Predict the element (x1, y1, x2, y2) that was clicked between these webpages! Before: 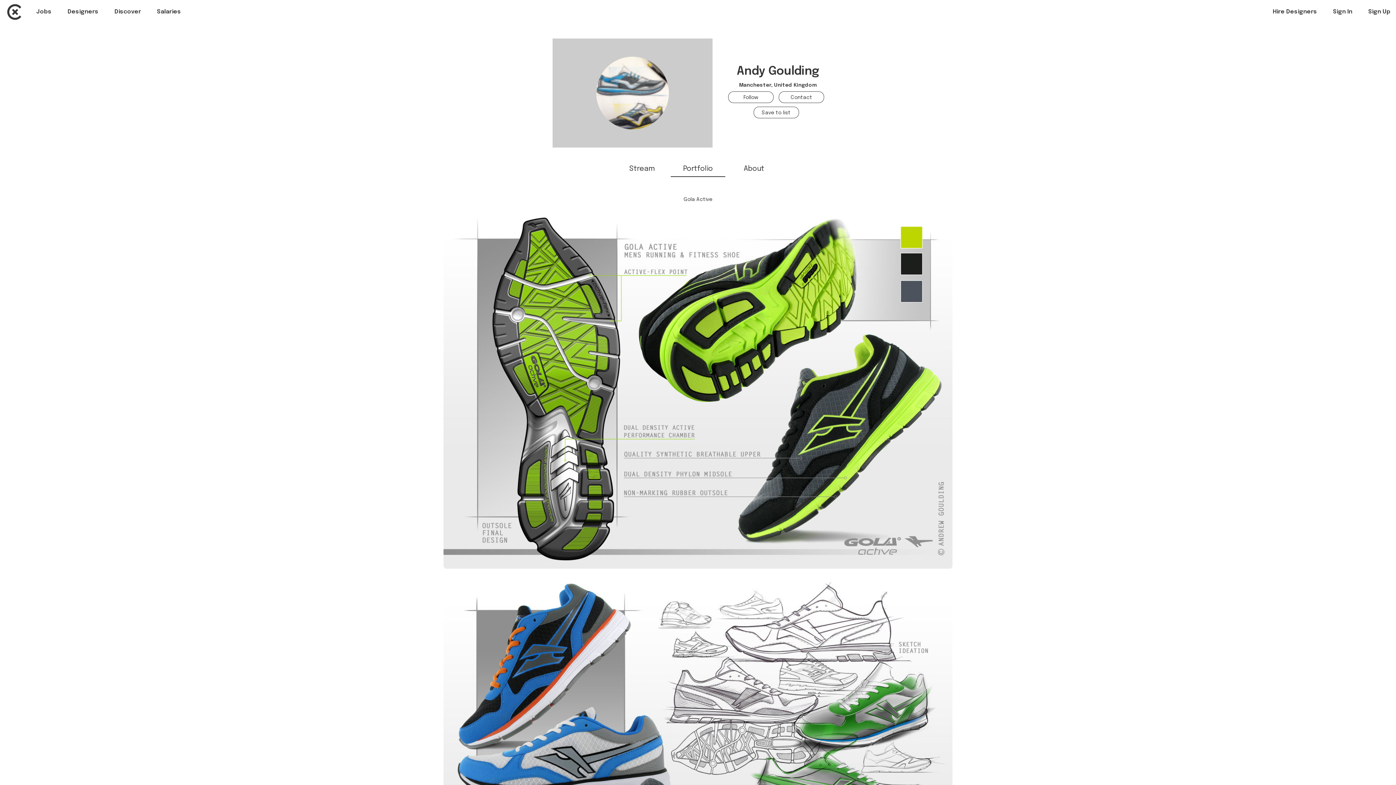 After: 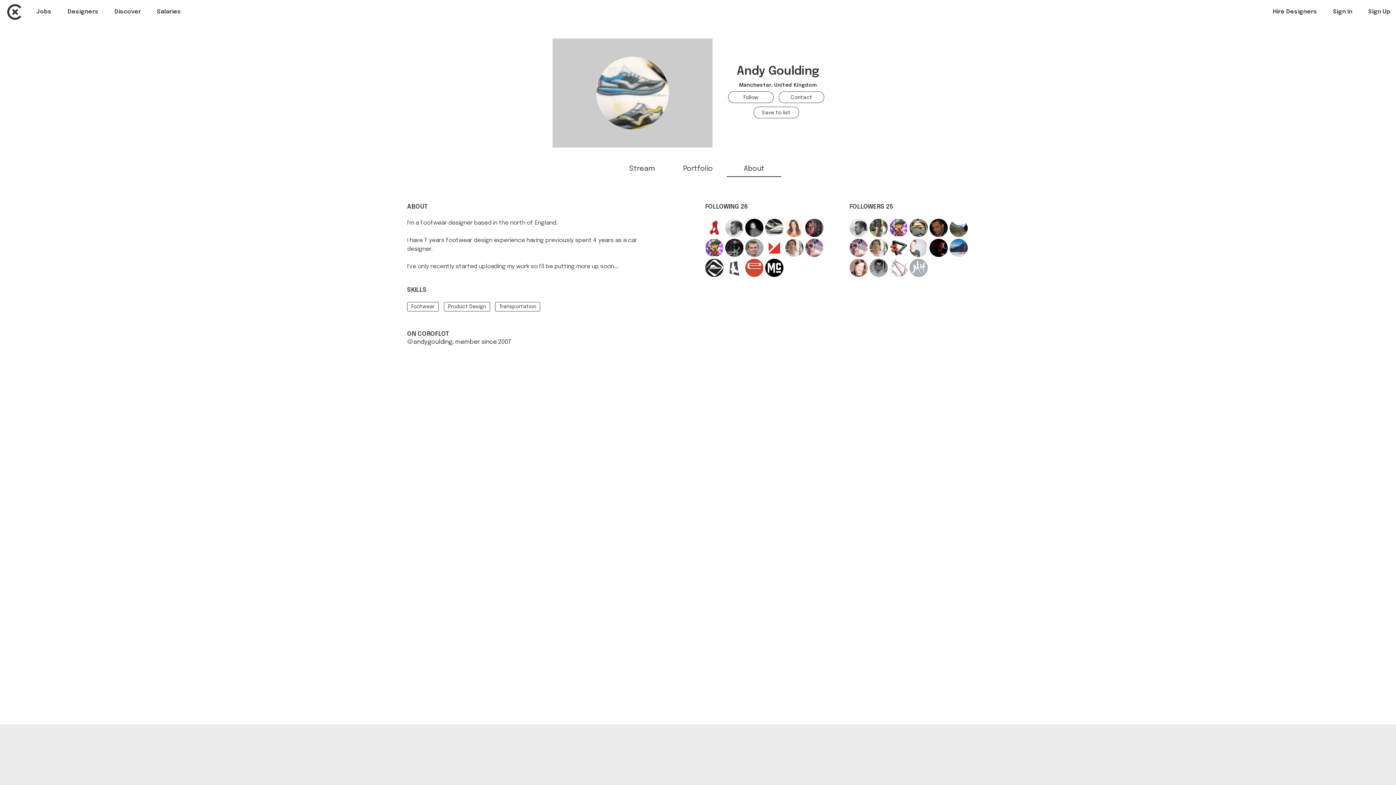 Action: label: About bbox: (743, 165, 764, 172)